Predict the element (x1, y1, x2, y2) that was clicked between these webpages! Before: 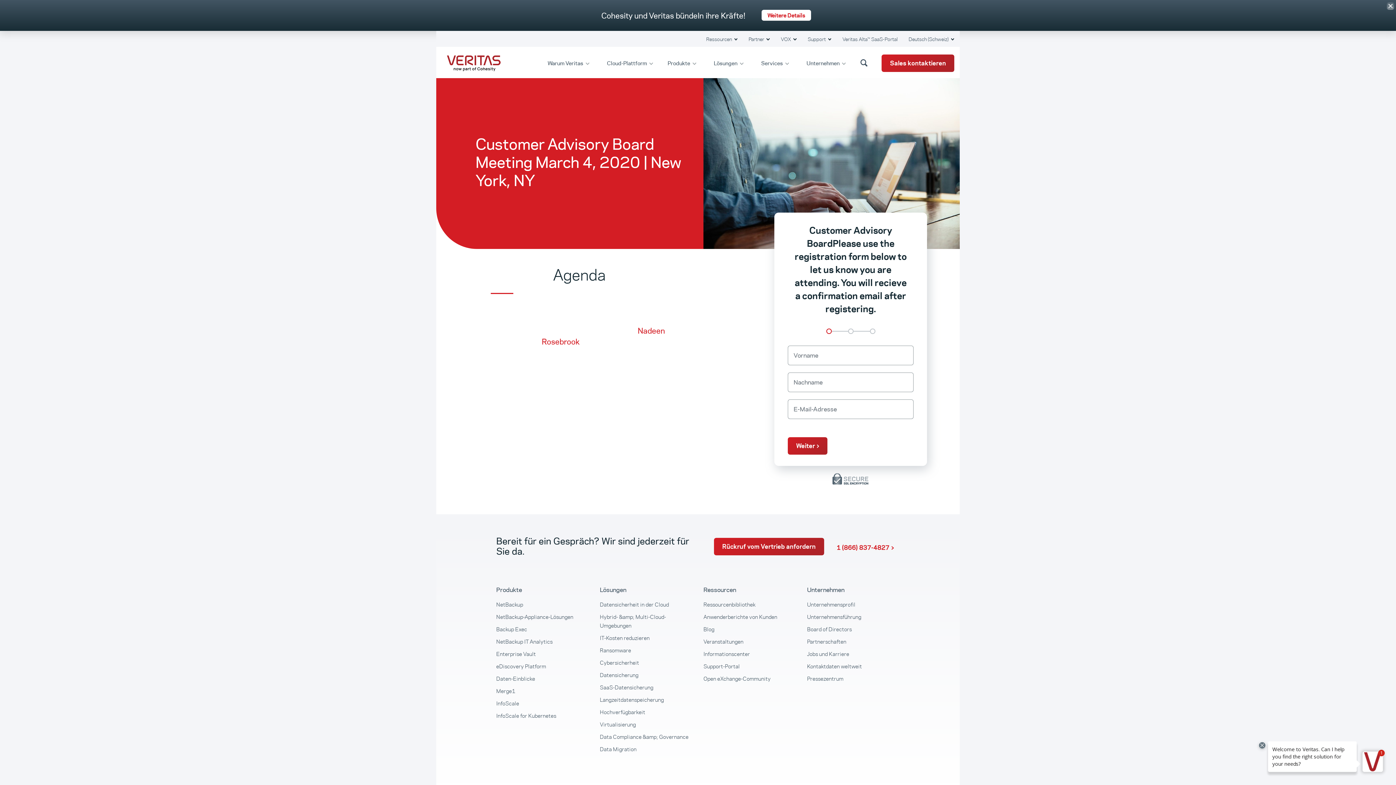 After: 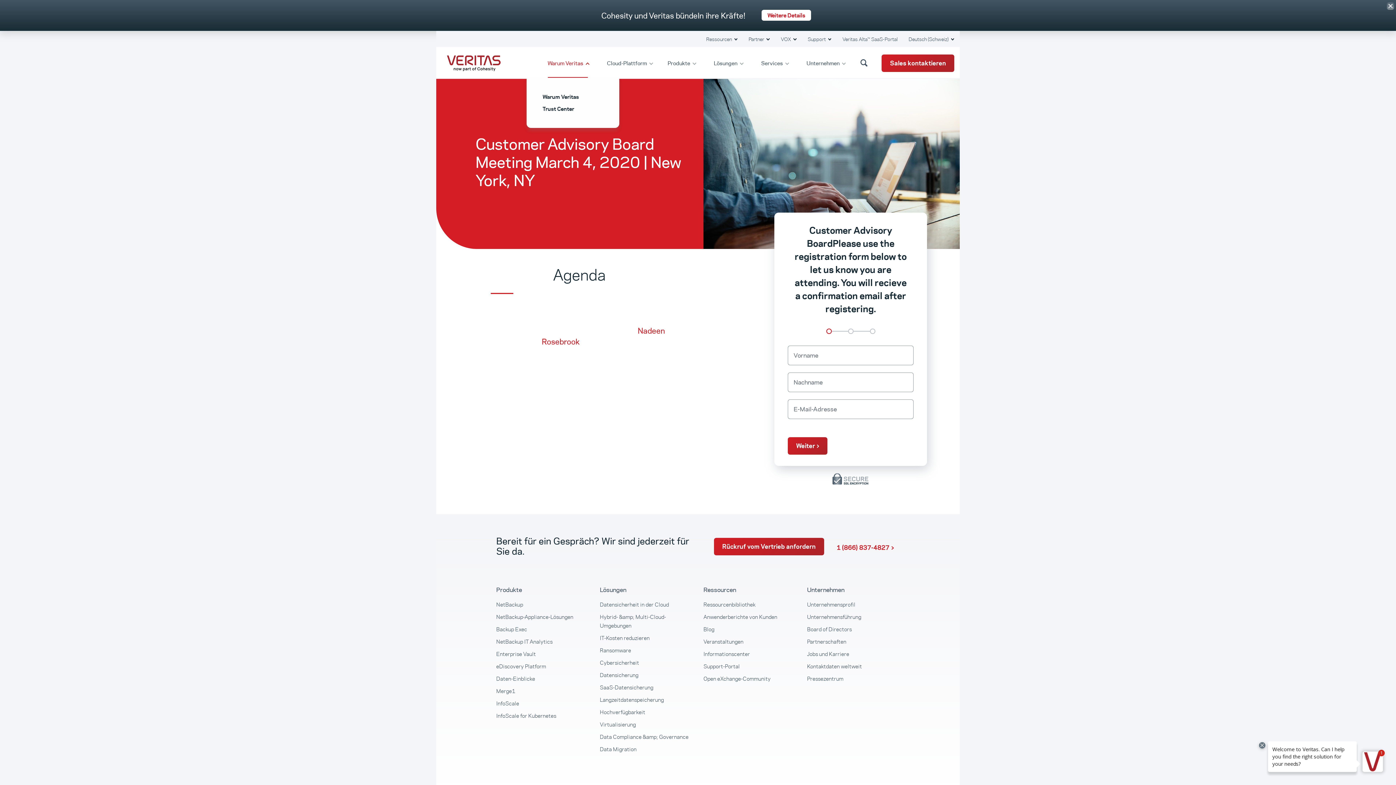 Action: label: Warum Veritas  bbox: (544, 55, 592, 69)